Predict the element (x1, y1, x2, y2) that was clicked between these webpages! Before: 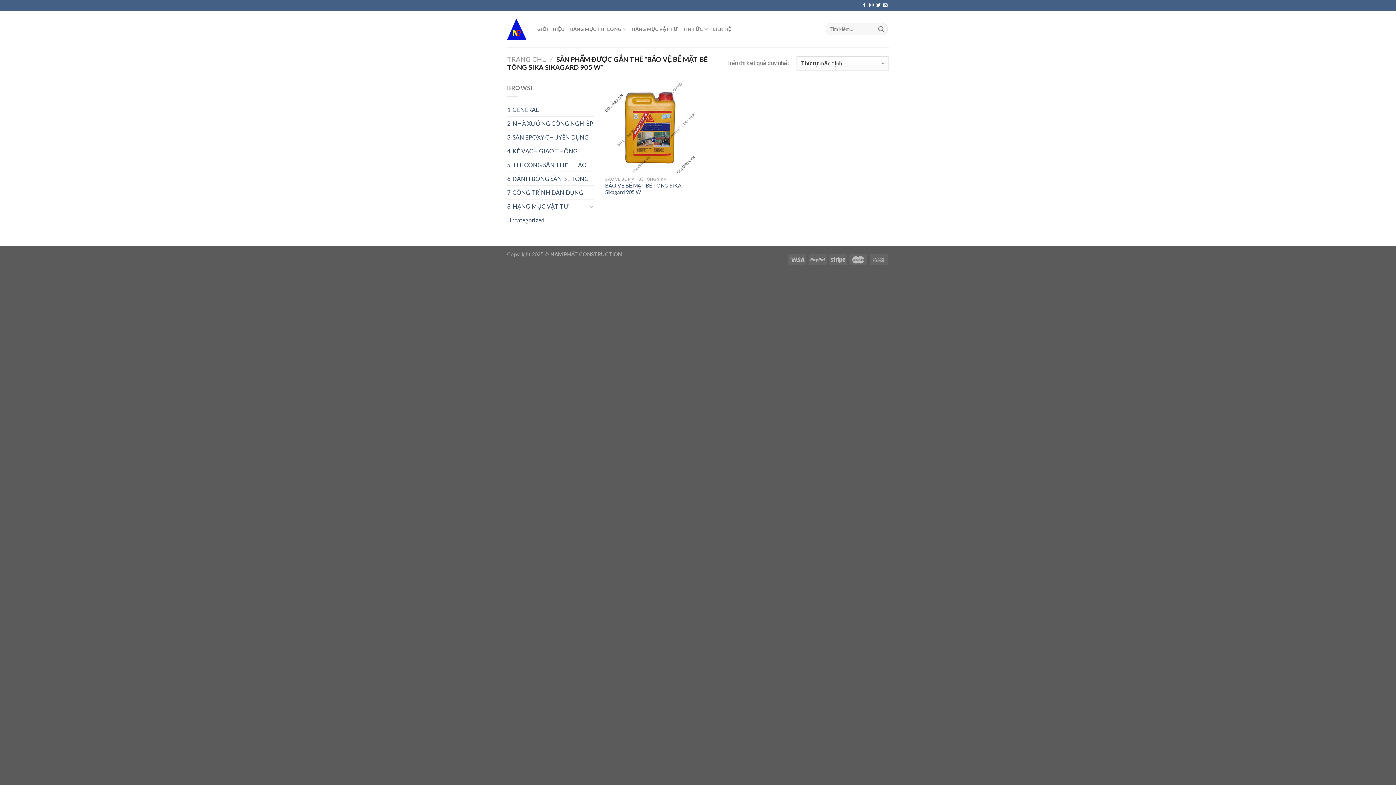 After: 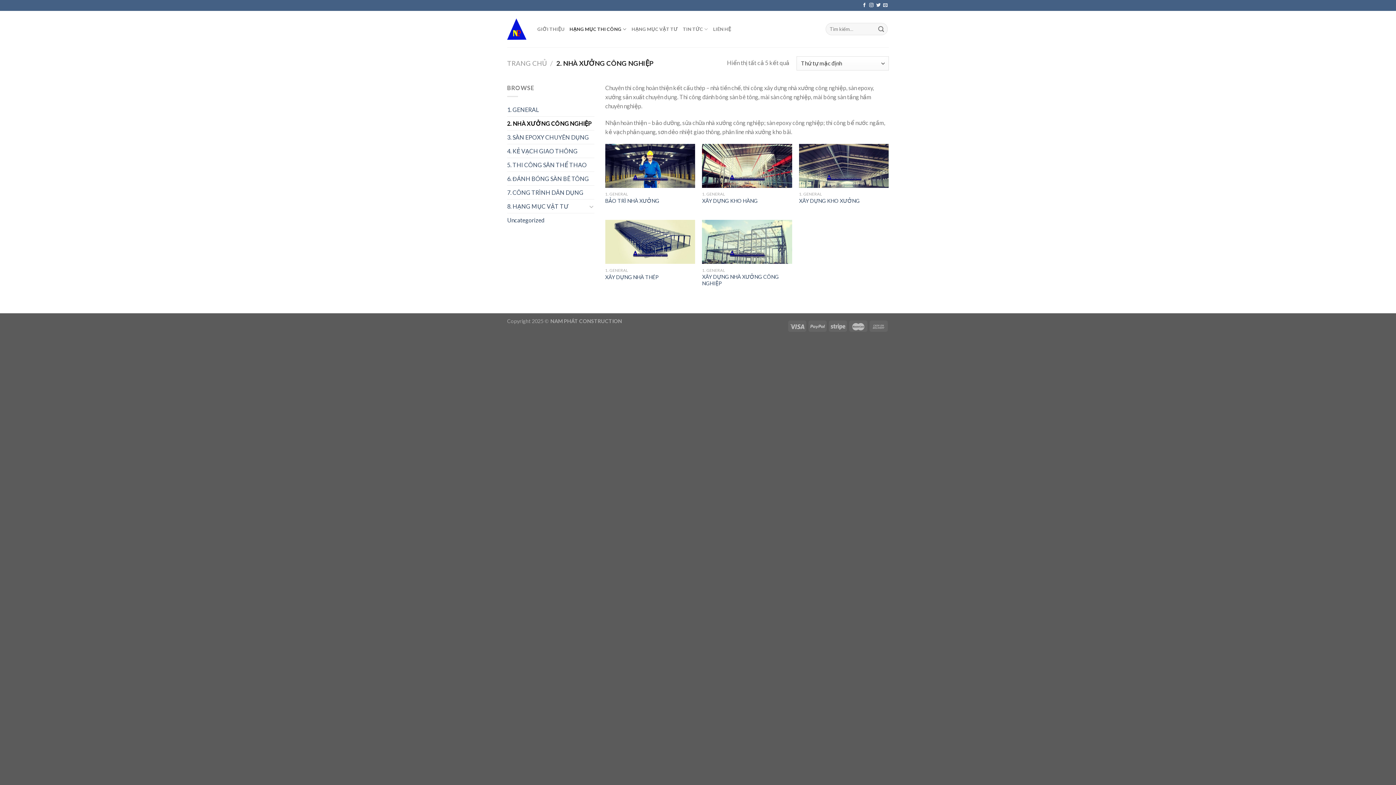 Action: bbox: (507, 116, 594, 130) label: 2. NHÀ XƯỞNG CÔNG NGHIỆP